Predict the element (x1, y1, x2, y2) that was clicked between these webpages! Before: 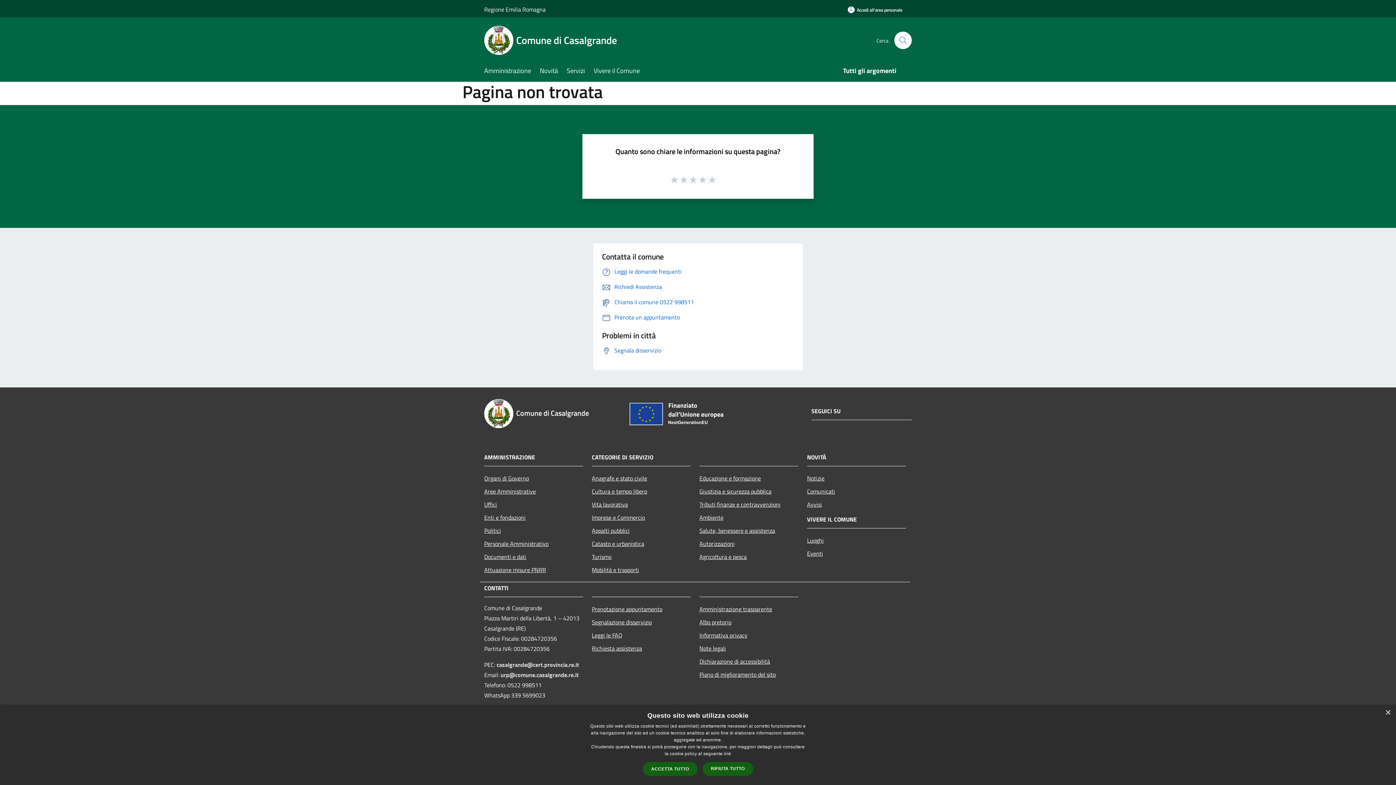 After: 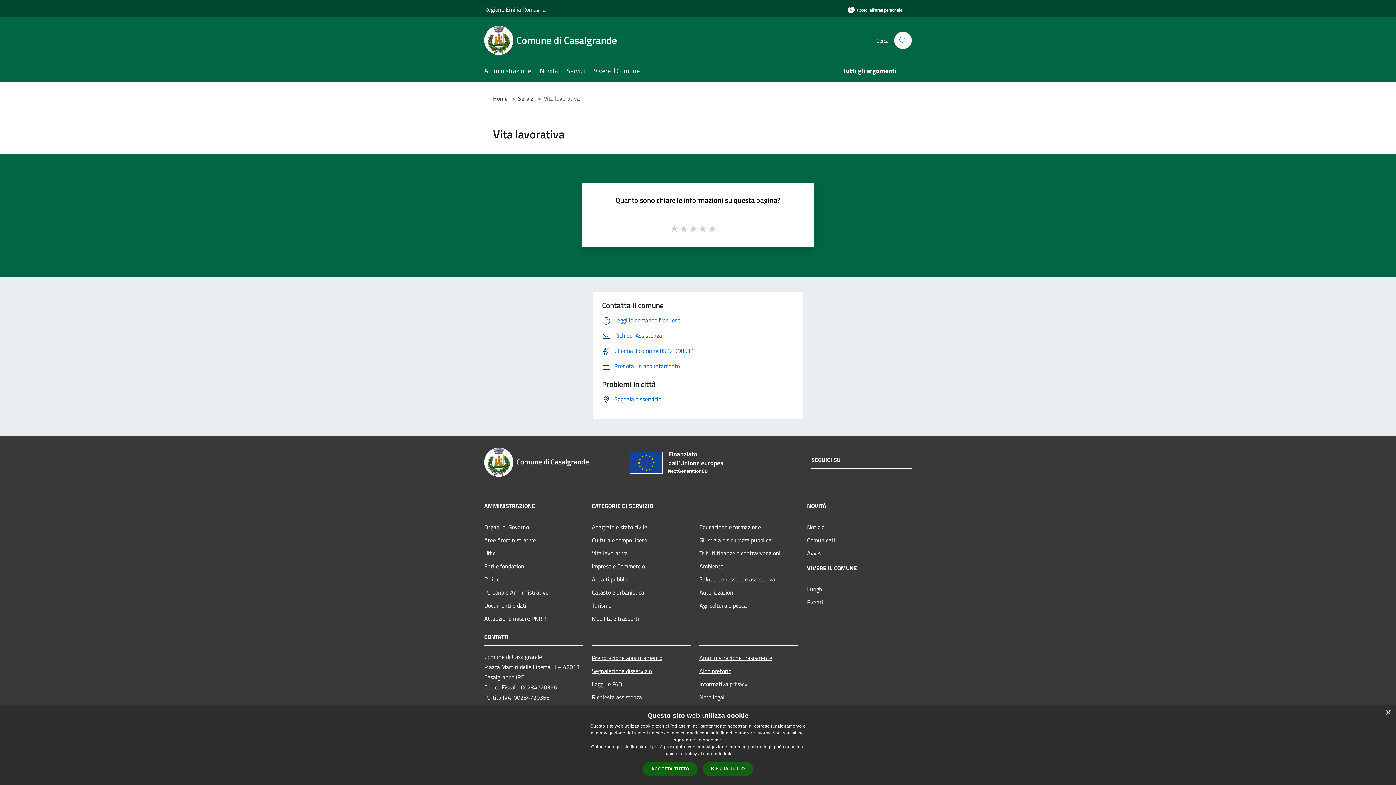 Action: label: Vita lavorativa bbox: (592, 498, 690, 511)